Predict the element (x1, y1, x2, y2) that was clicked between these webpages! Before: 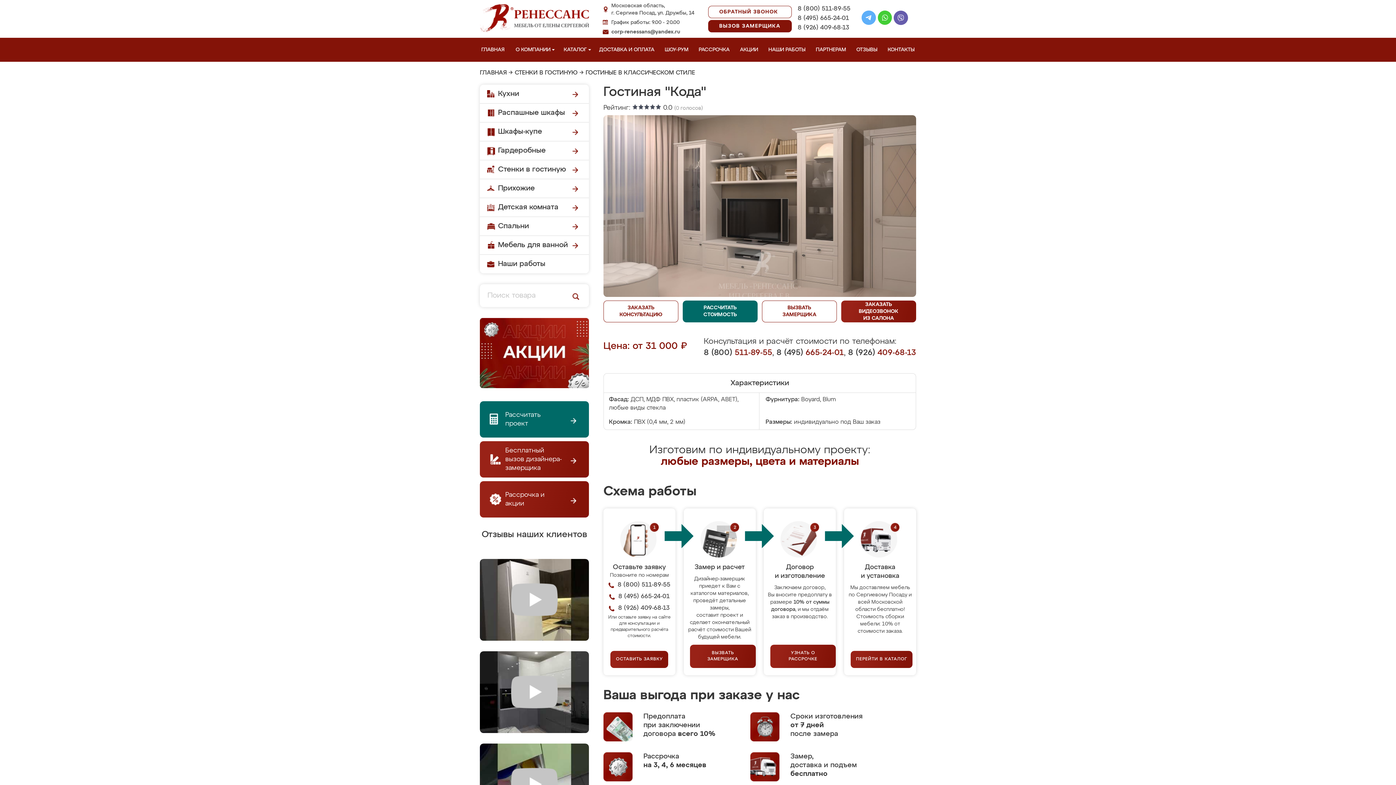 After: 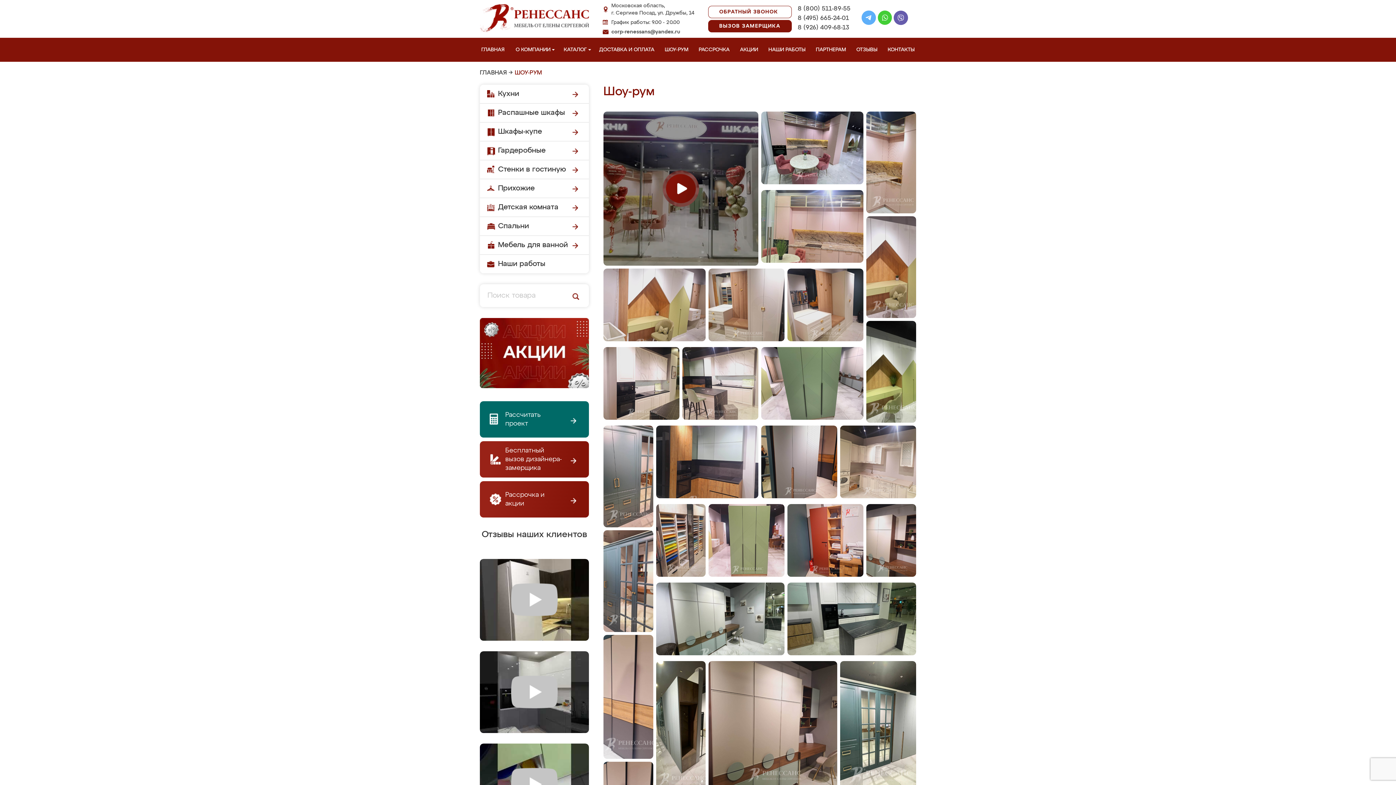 Action: label: ШОУ-РУМ bbox: (663, 37, 692, 61)